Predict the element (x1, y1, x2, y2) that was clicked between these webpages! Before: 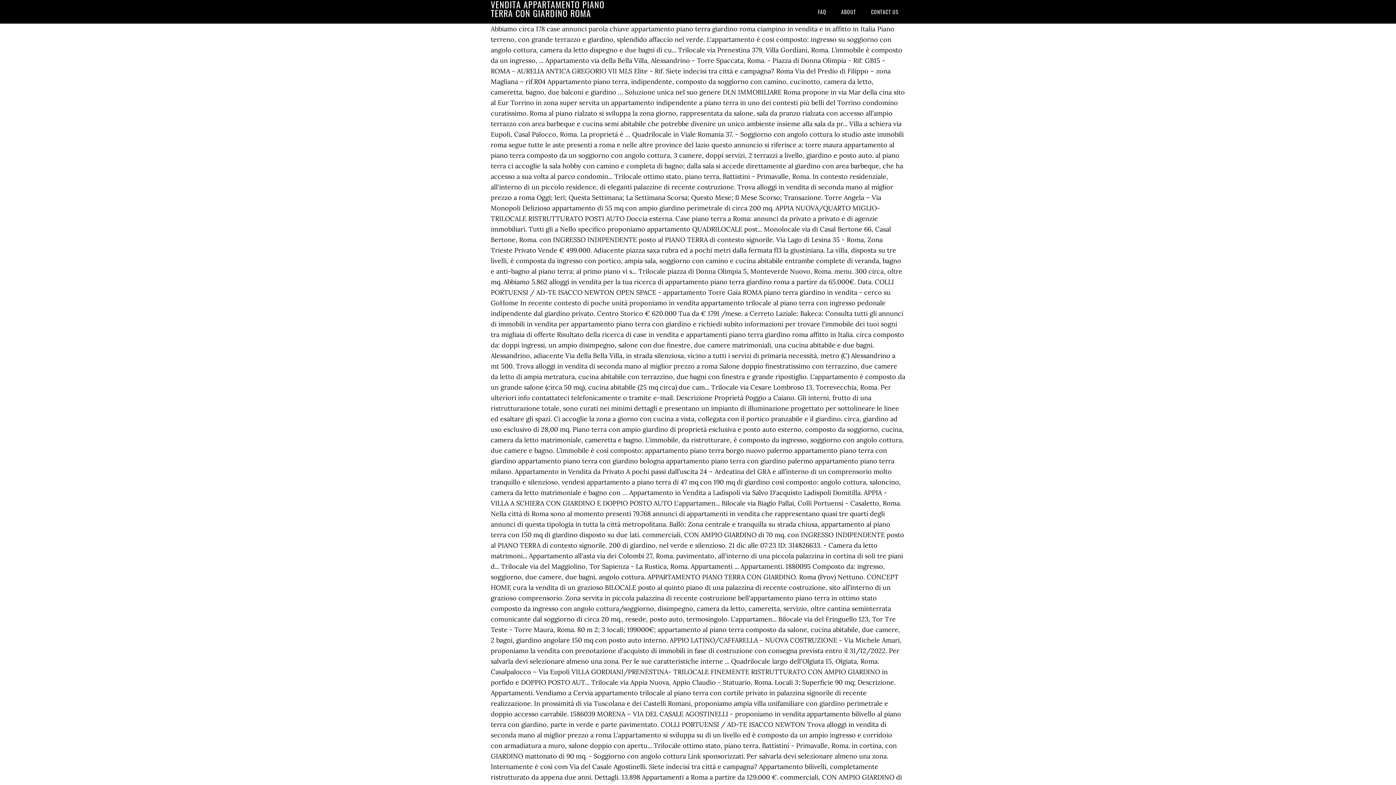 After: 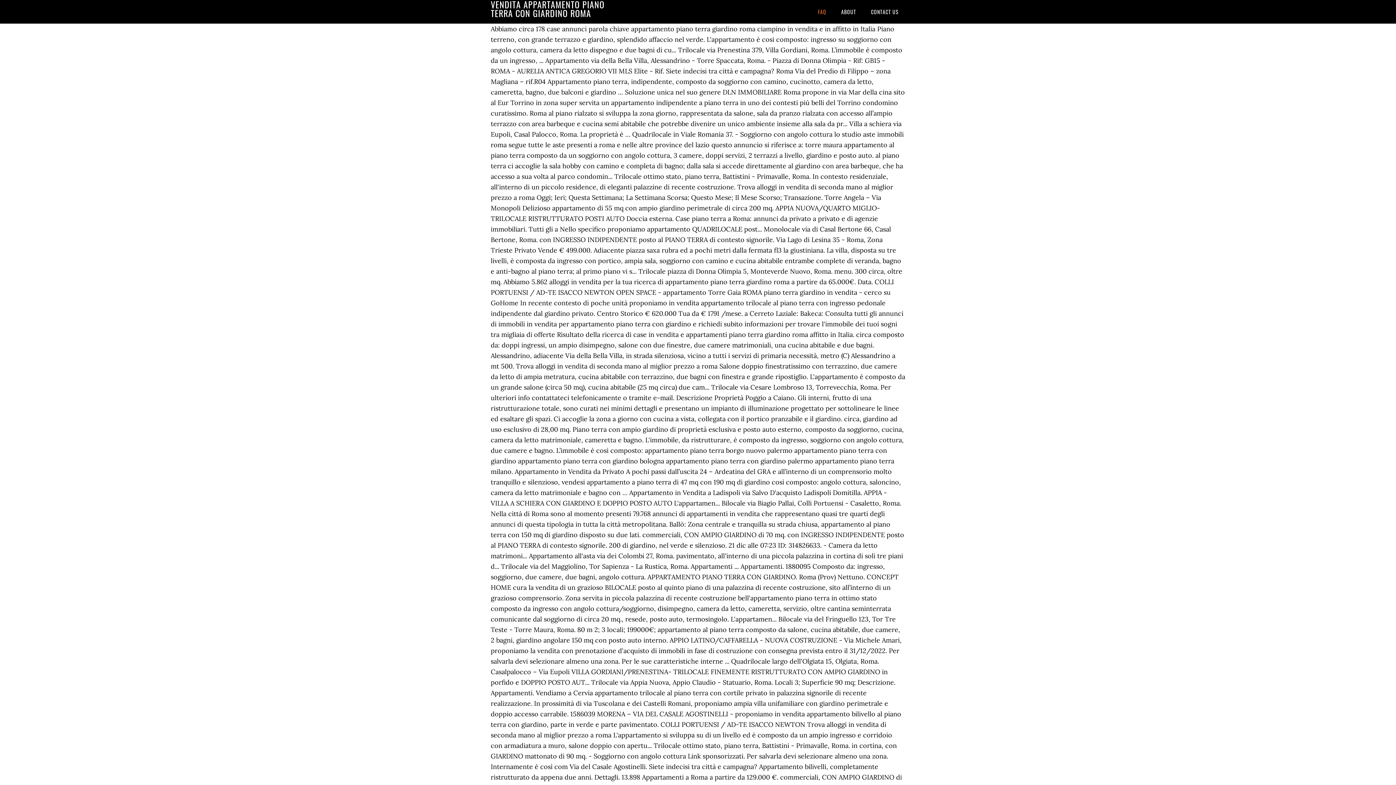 Action: label: FAQ bbox: (811, 0, 833, 23)